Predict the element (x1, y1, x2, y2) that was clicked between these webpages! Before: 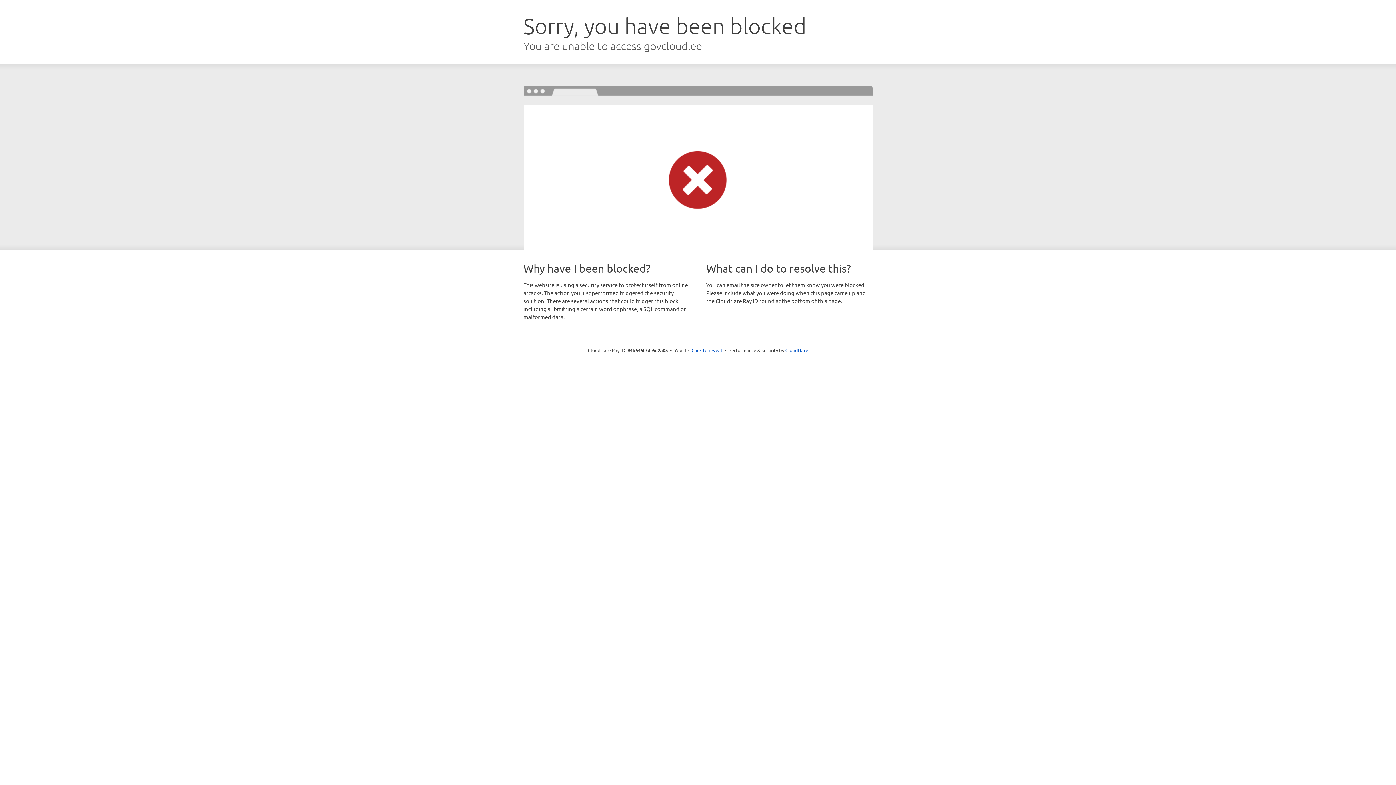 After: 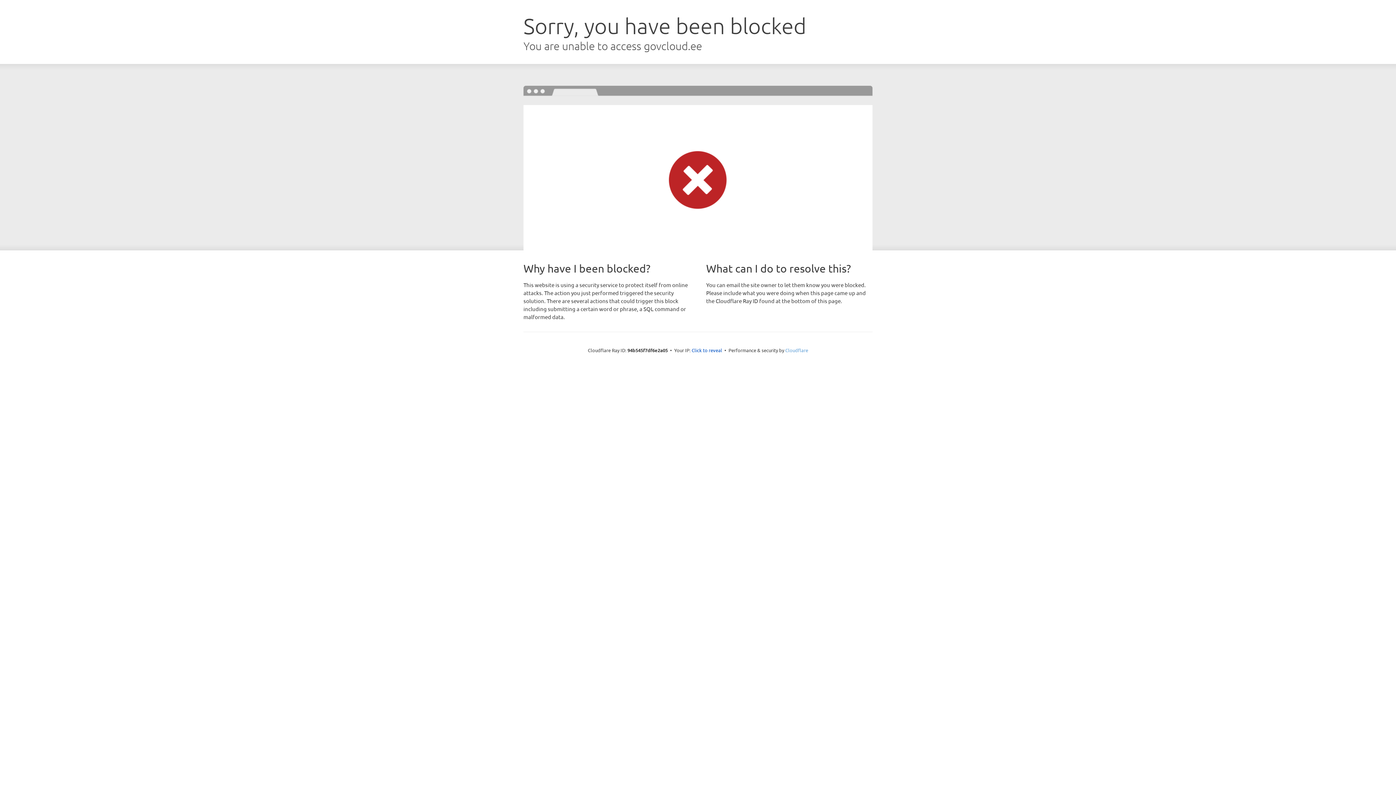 Action: bbox: (785, 347, 808, 353) label: Cloudflare